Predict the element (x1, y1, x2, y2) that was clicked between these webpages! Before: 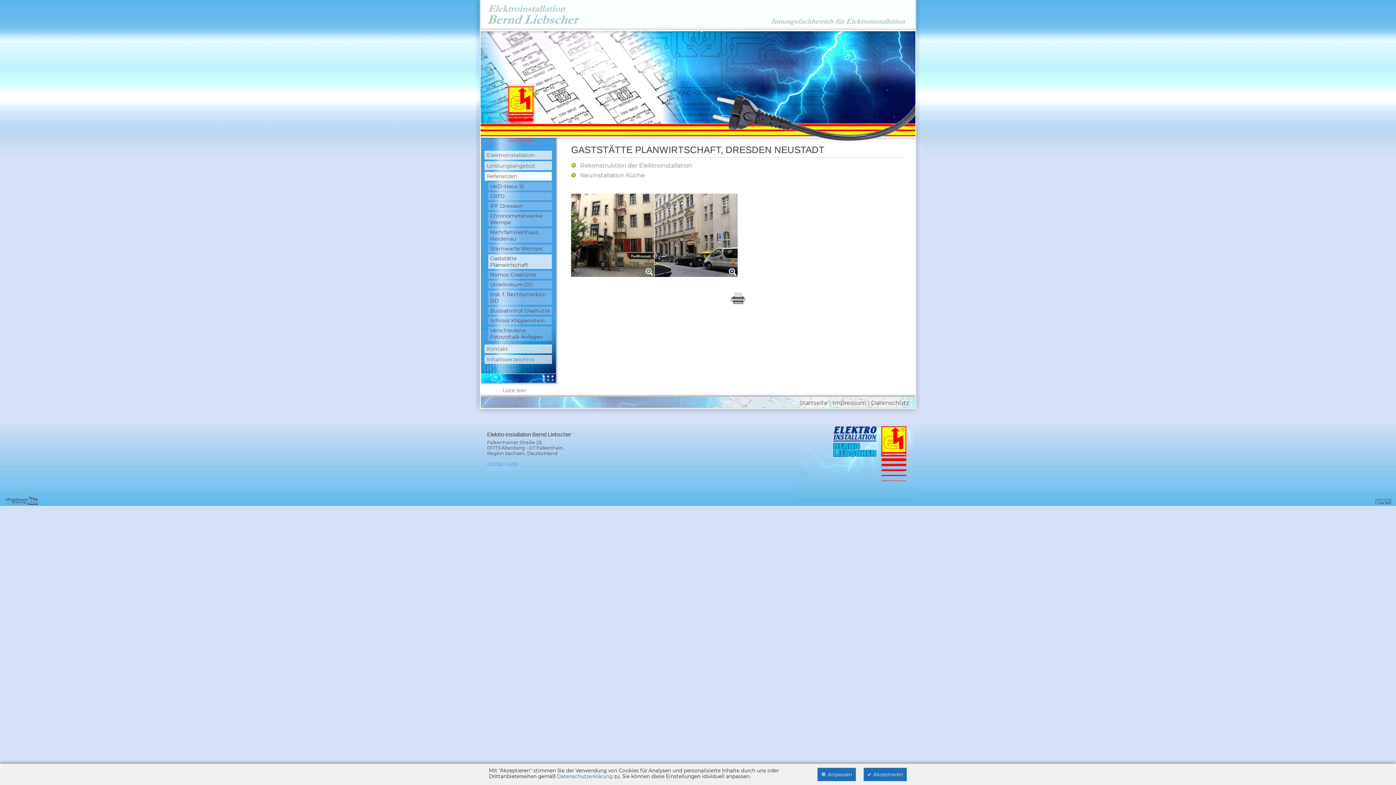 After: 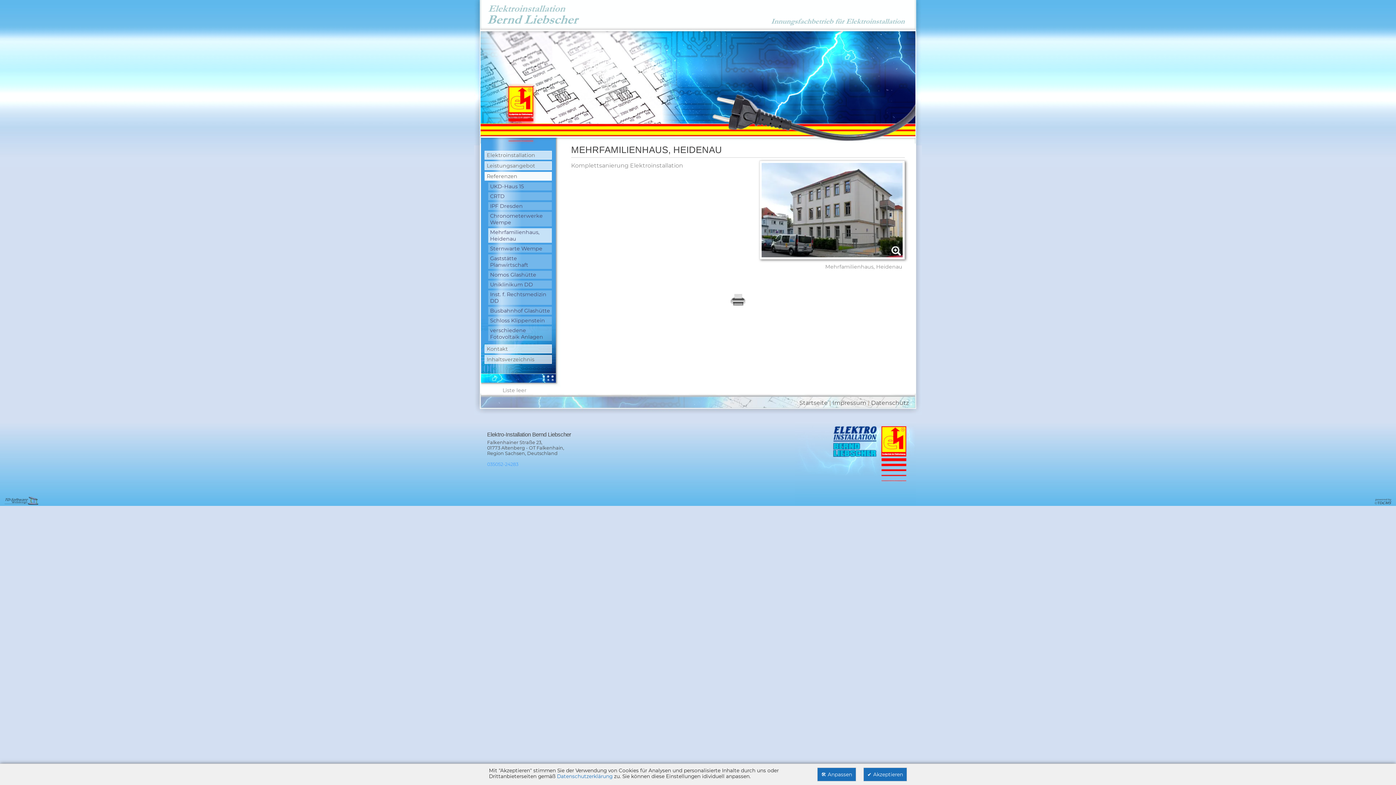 Action: bbox: (488, 228, 552, 242) label: Mehrfamilienhaus, Heidenau